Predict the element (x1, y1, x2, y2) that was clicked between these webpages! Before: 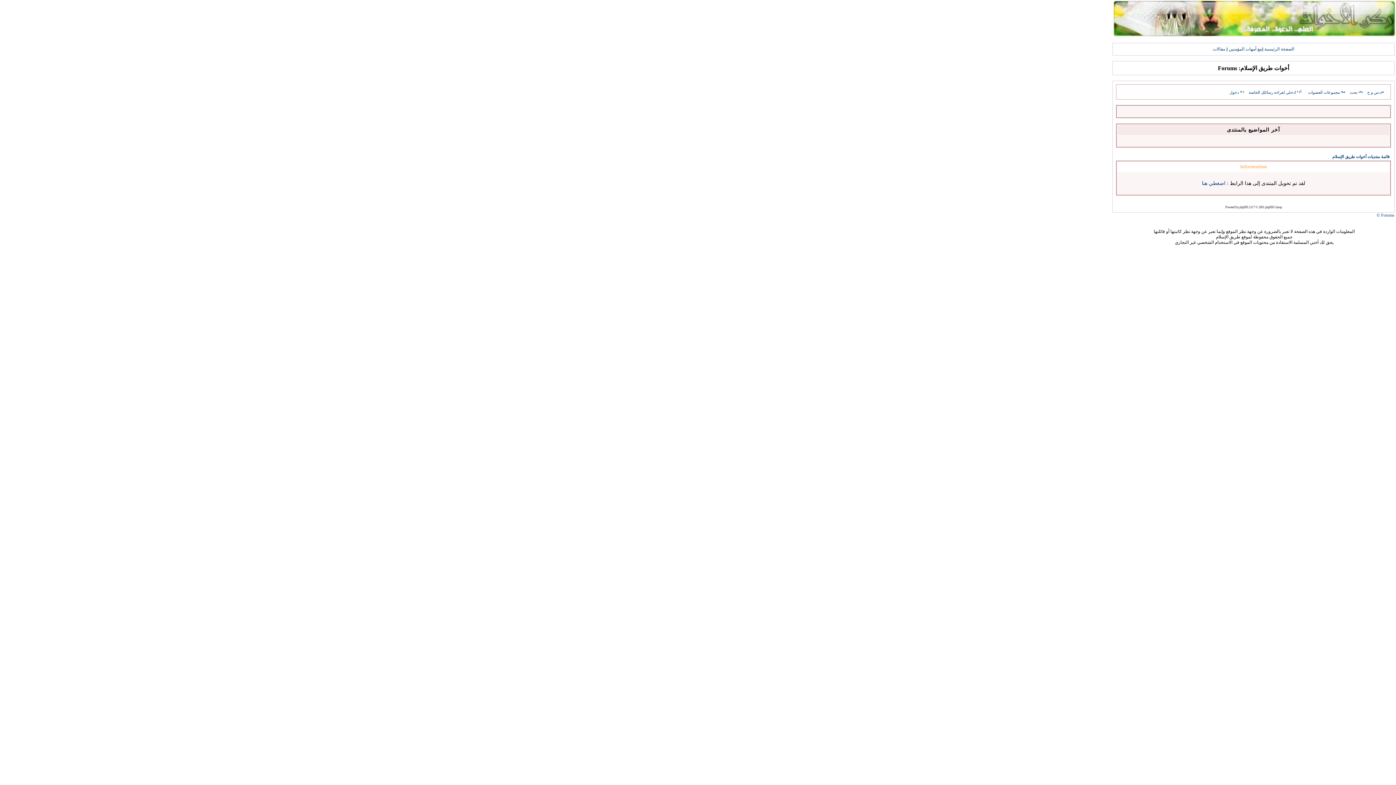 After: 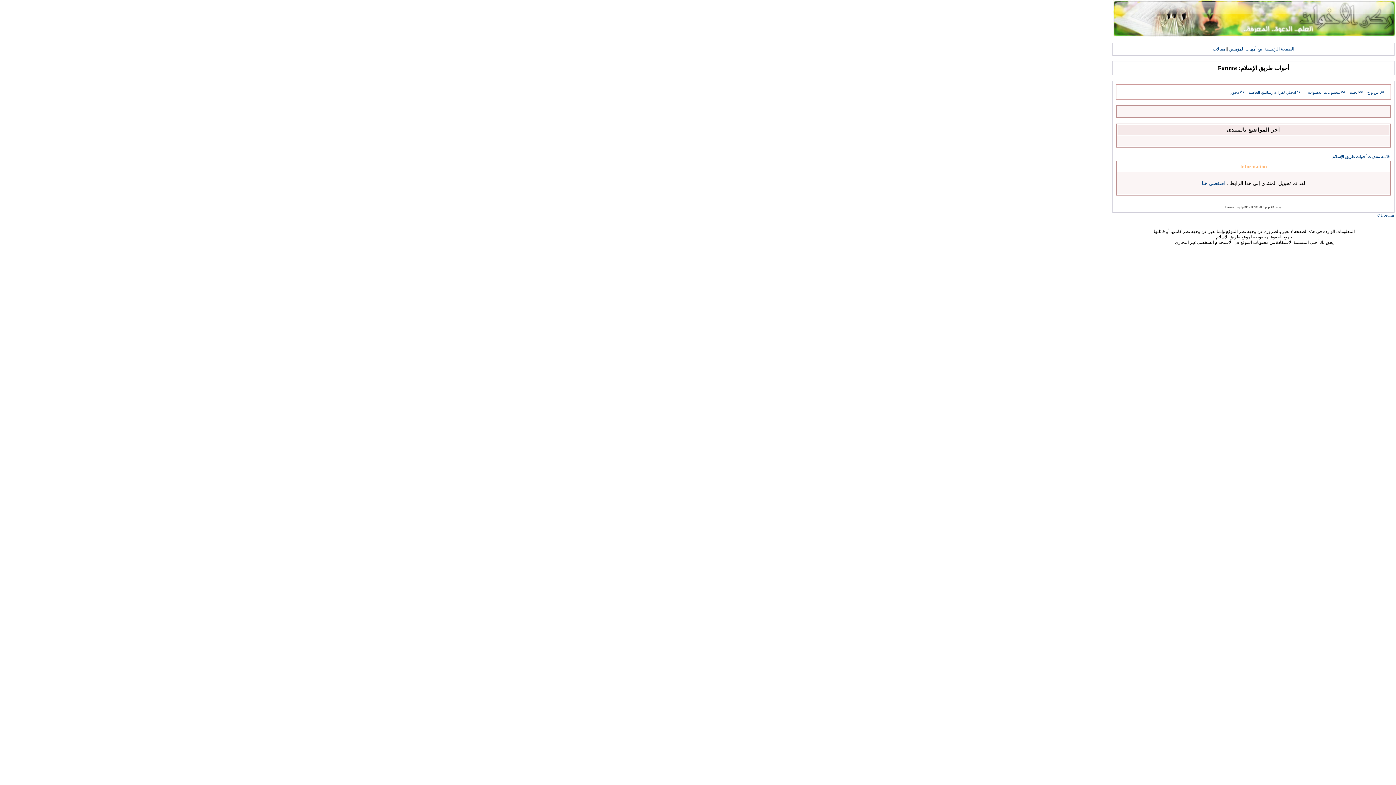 Action: bbox: (1367, 90, 1385, 94) label: س و ج